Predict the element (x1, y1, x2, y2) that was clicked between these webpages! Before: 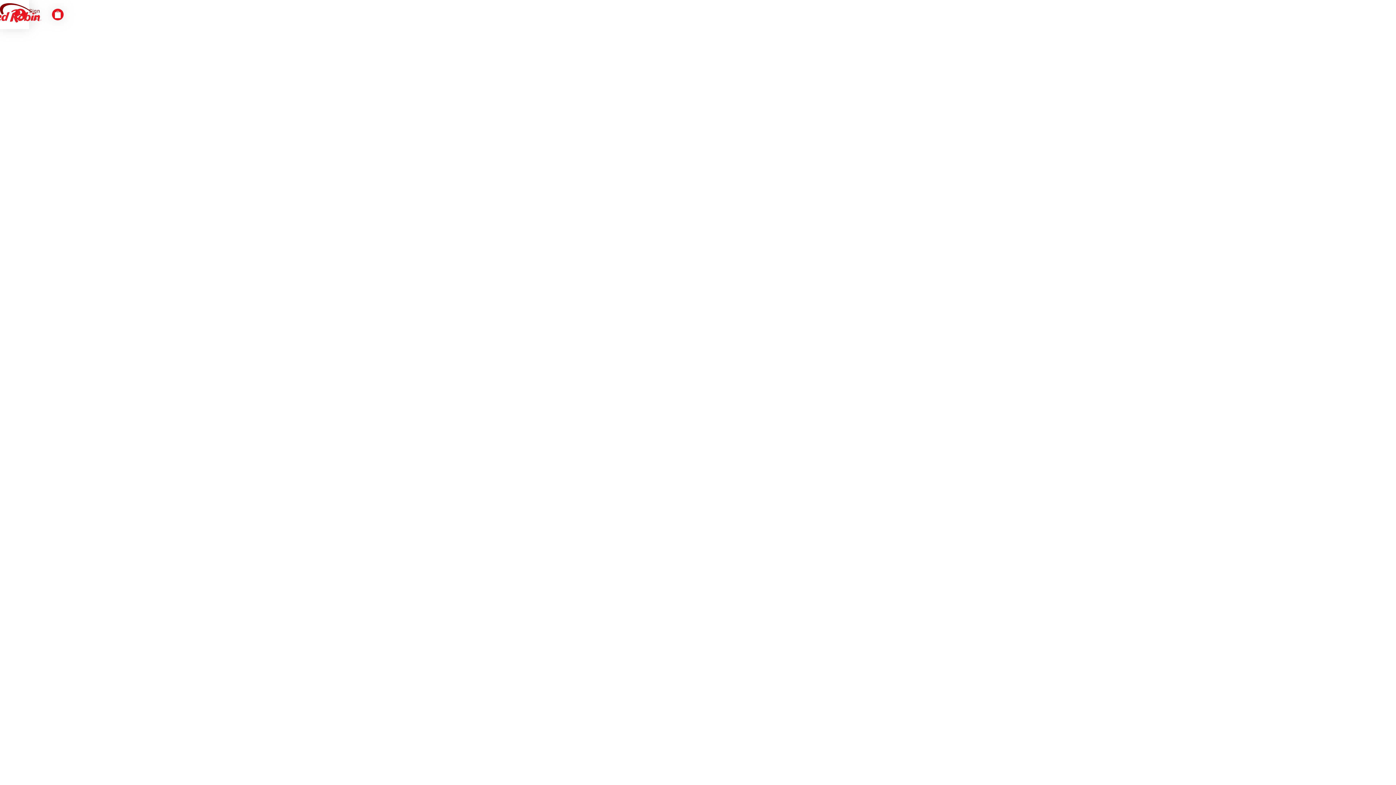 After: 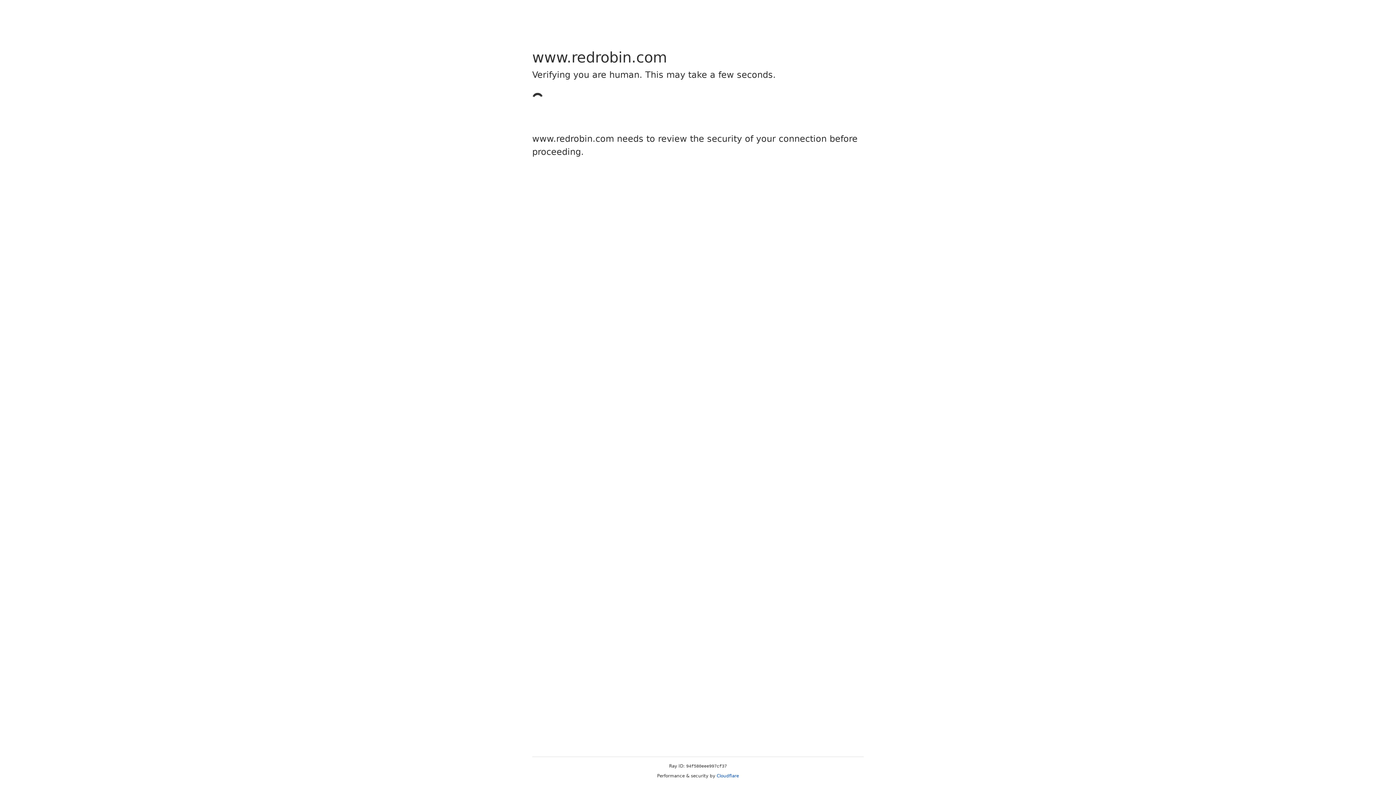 Action: label: Navigate to order bbox: (52, 8, 63, 20)